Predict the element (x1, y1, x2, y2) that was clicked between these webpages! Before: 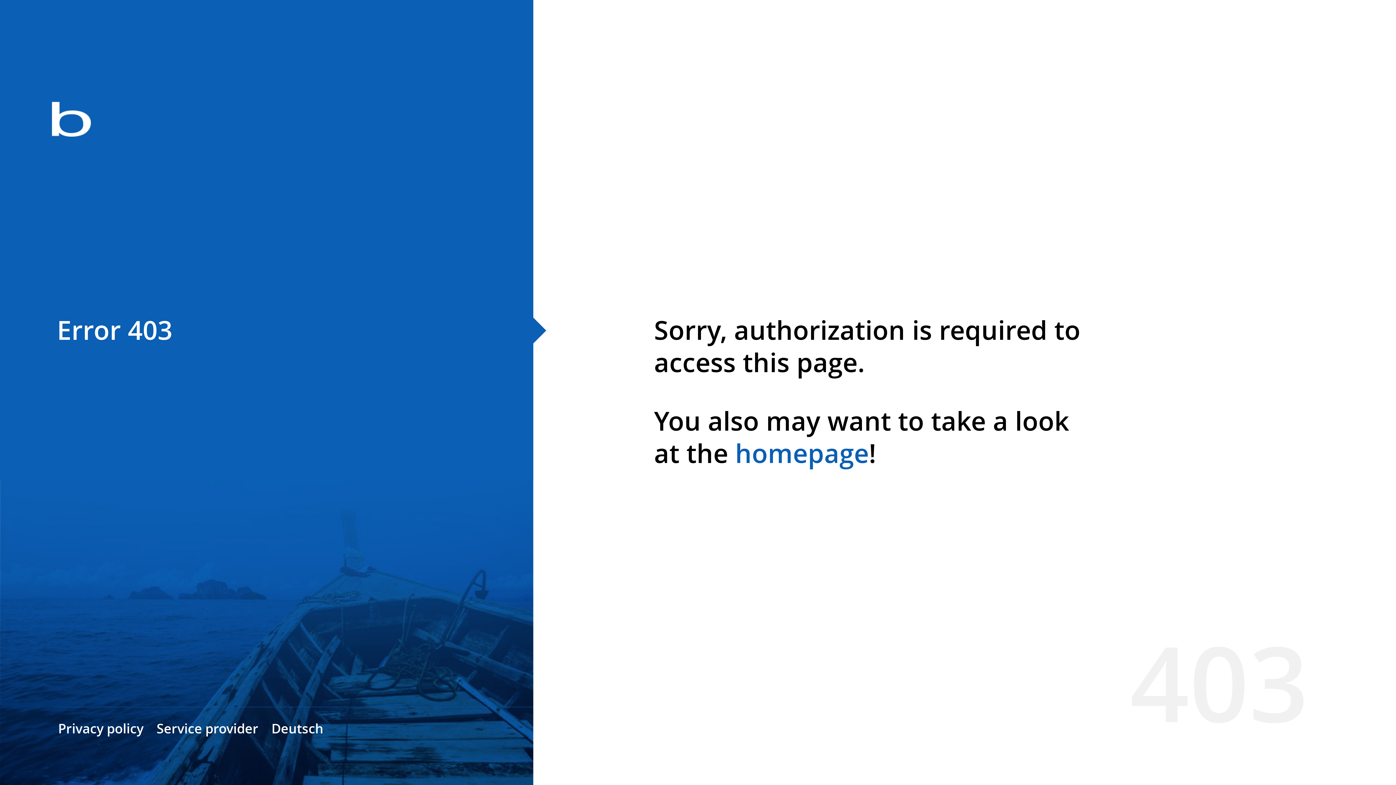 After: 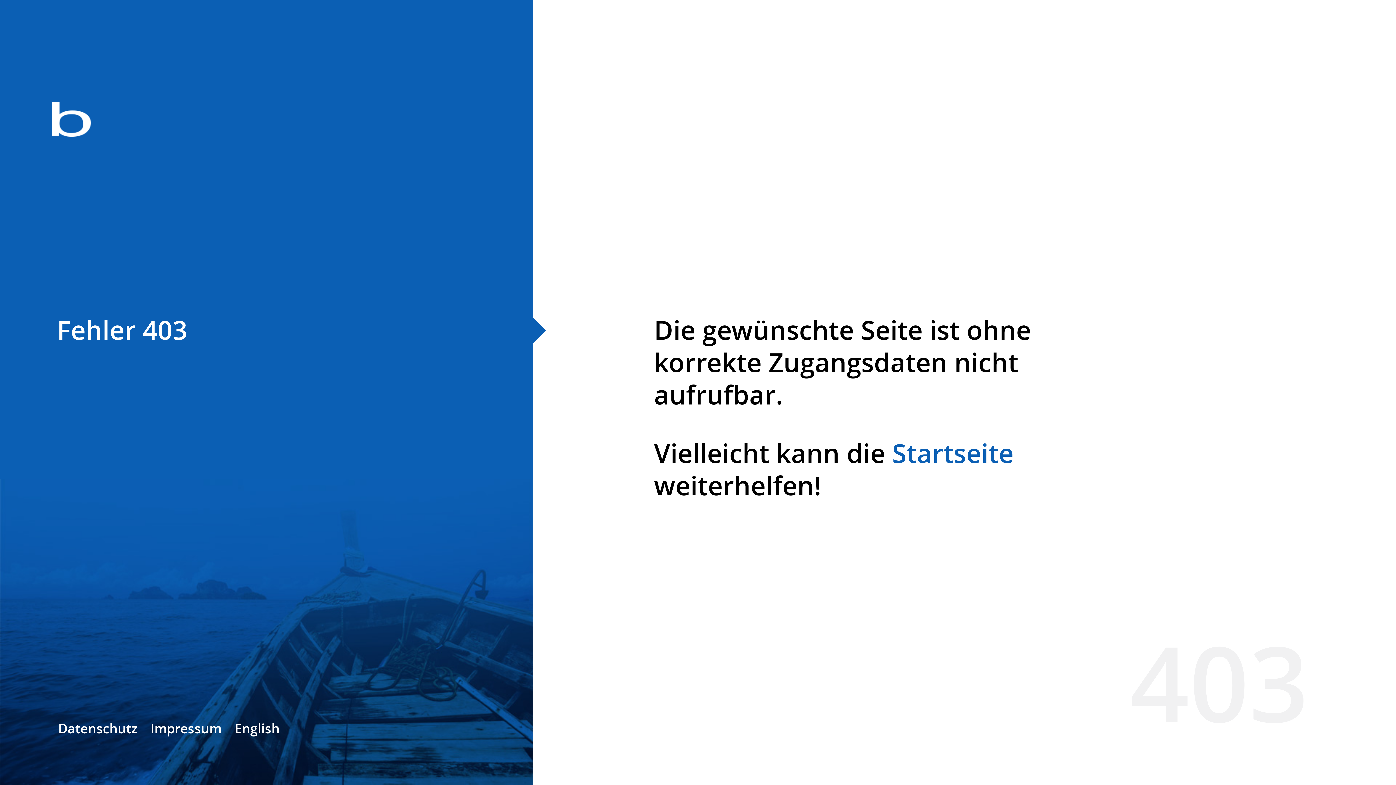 Action: label: Deutsch bbox: (271, 720, 323, 737)